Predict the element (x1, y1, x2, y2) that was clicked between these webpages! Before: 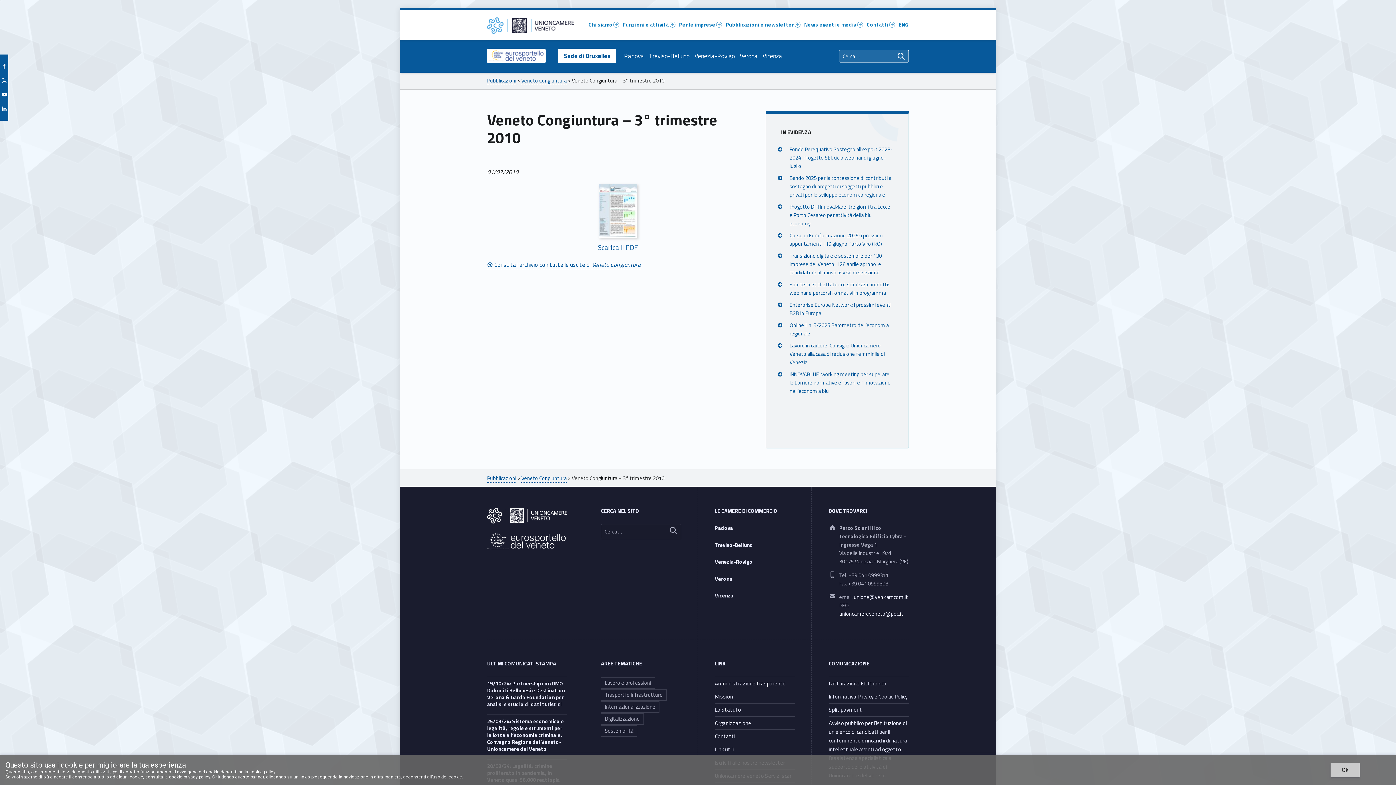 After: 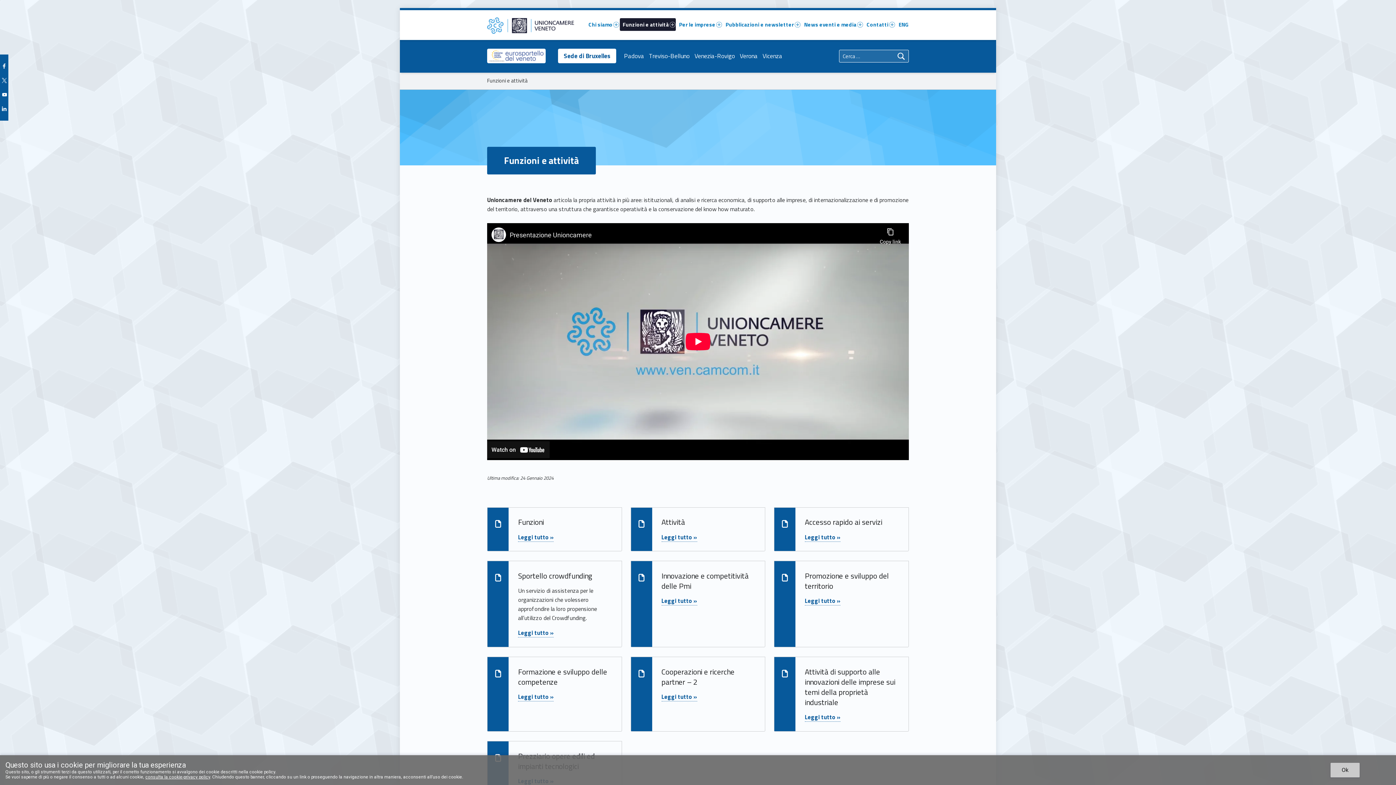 Action: bbox: (620, 18, 676, 30) label: Funzioni e attività